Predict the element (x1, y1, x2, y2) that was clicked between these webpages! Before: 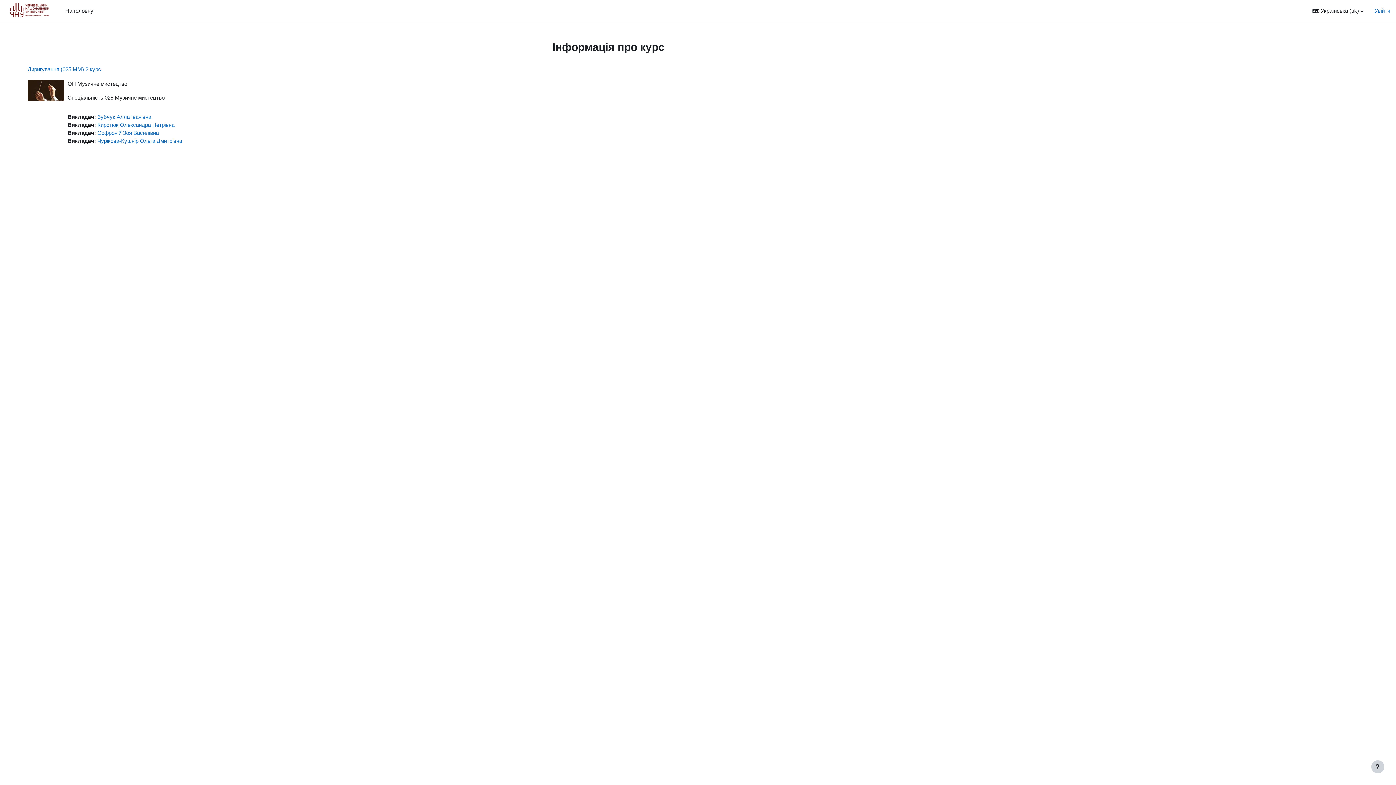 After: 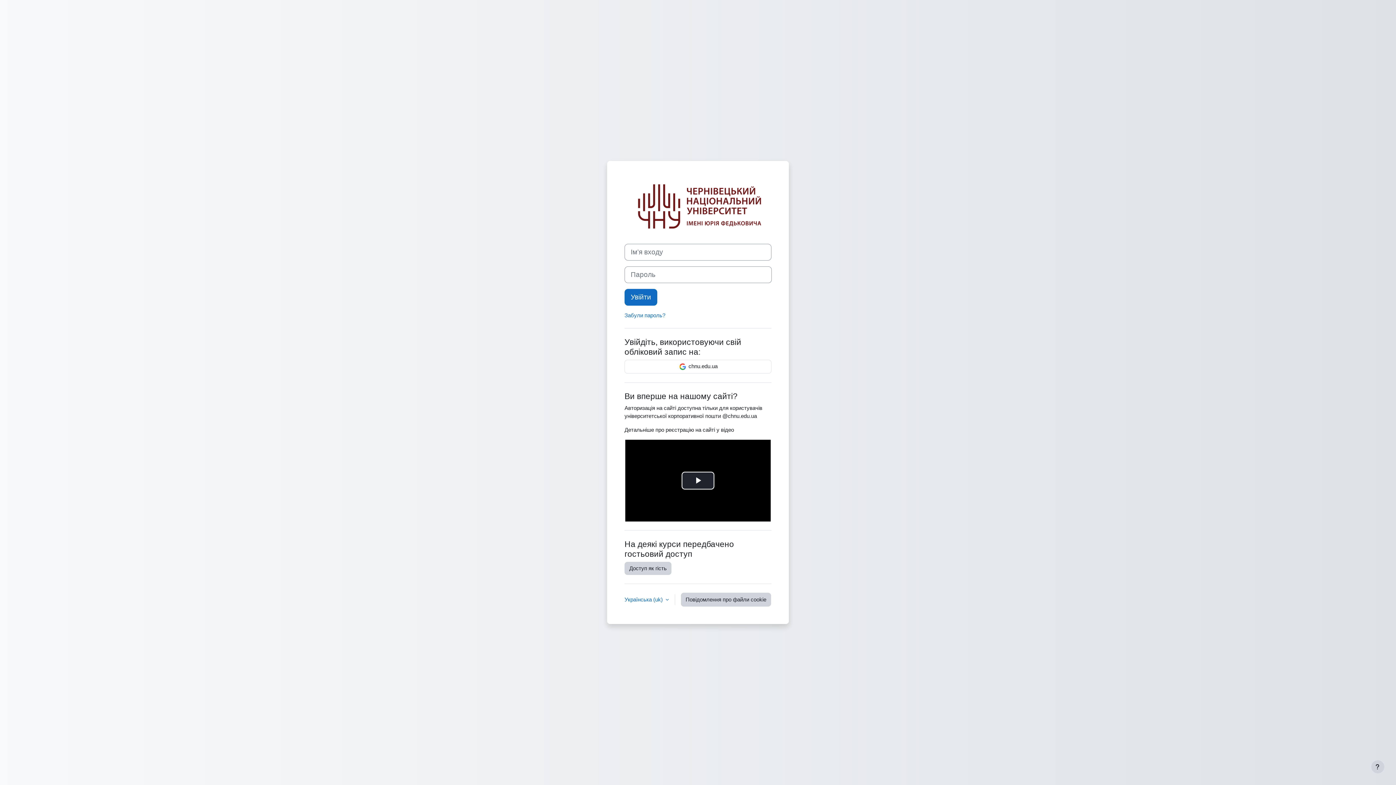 Action: bbox: (1374, 6, 1390, 14) label: Увійти